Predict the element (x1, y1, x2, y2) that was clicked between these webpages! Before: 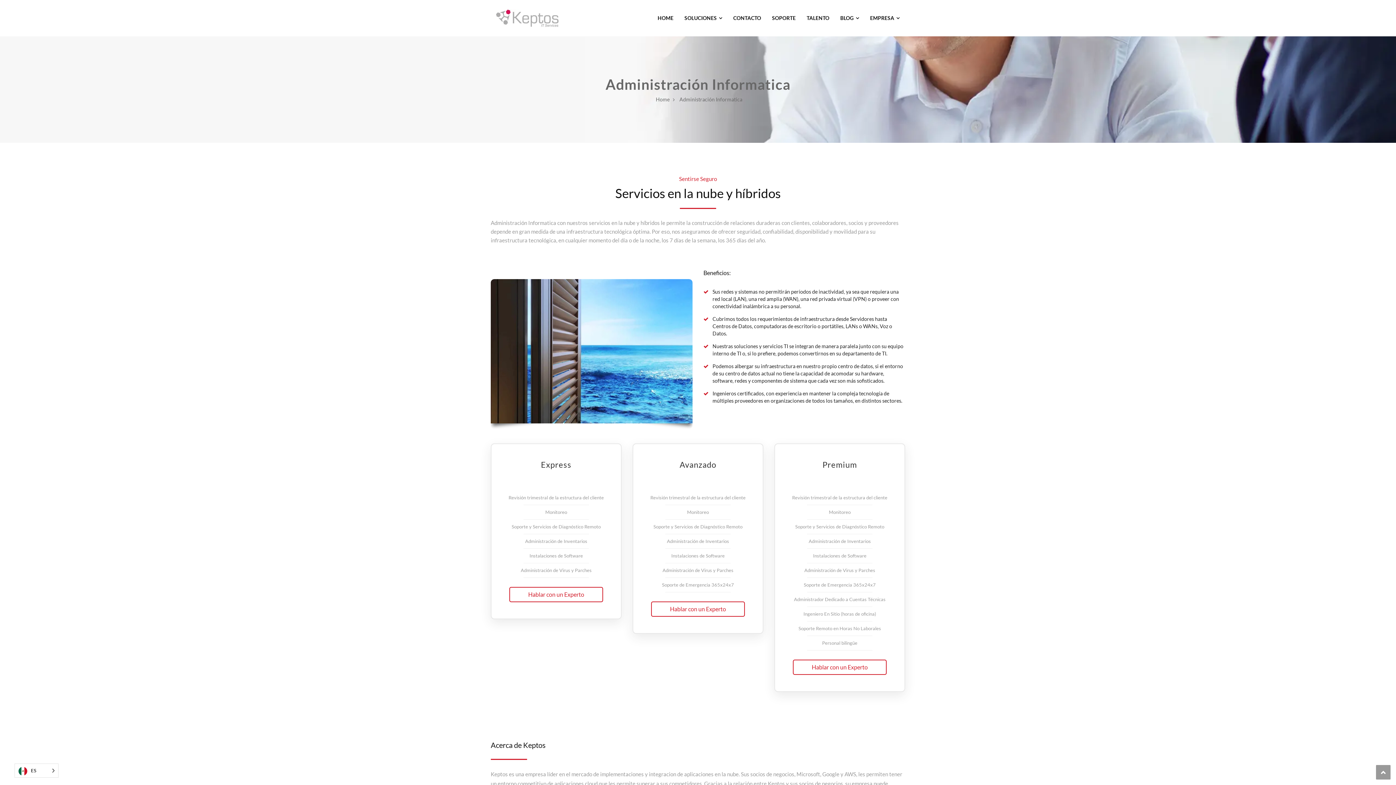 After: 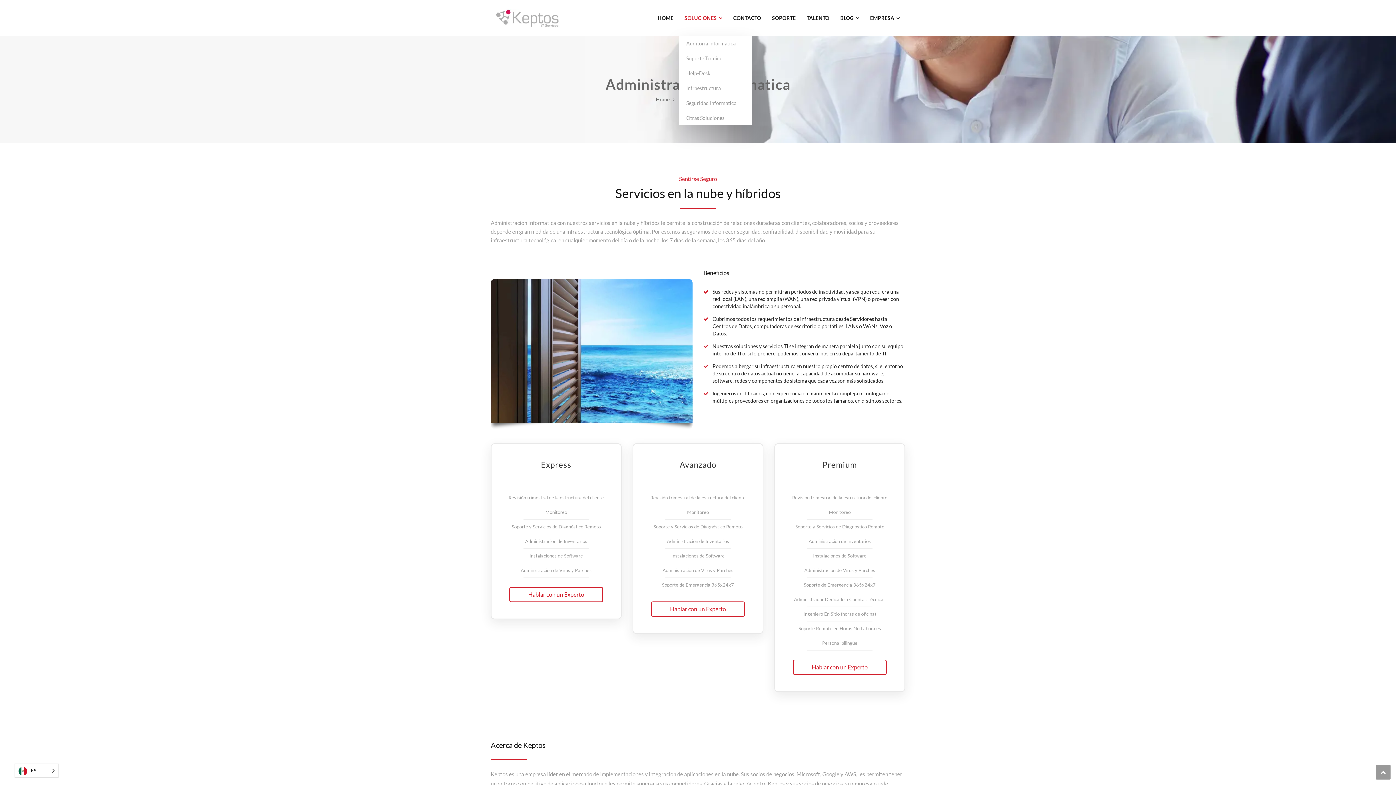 Action: label: SOLUCIONES bbox: (679, 0, 727, 36)